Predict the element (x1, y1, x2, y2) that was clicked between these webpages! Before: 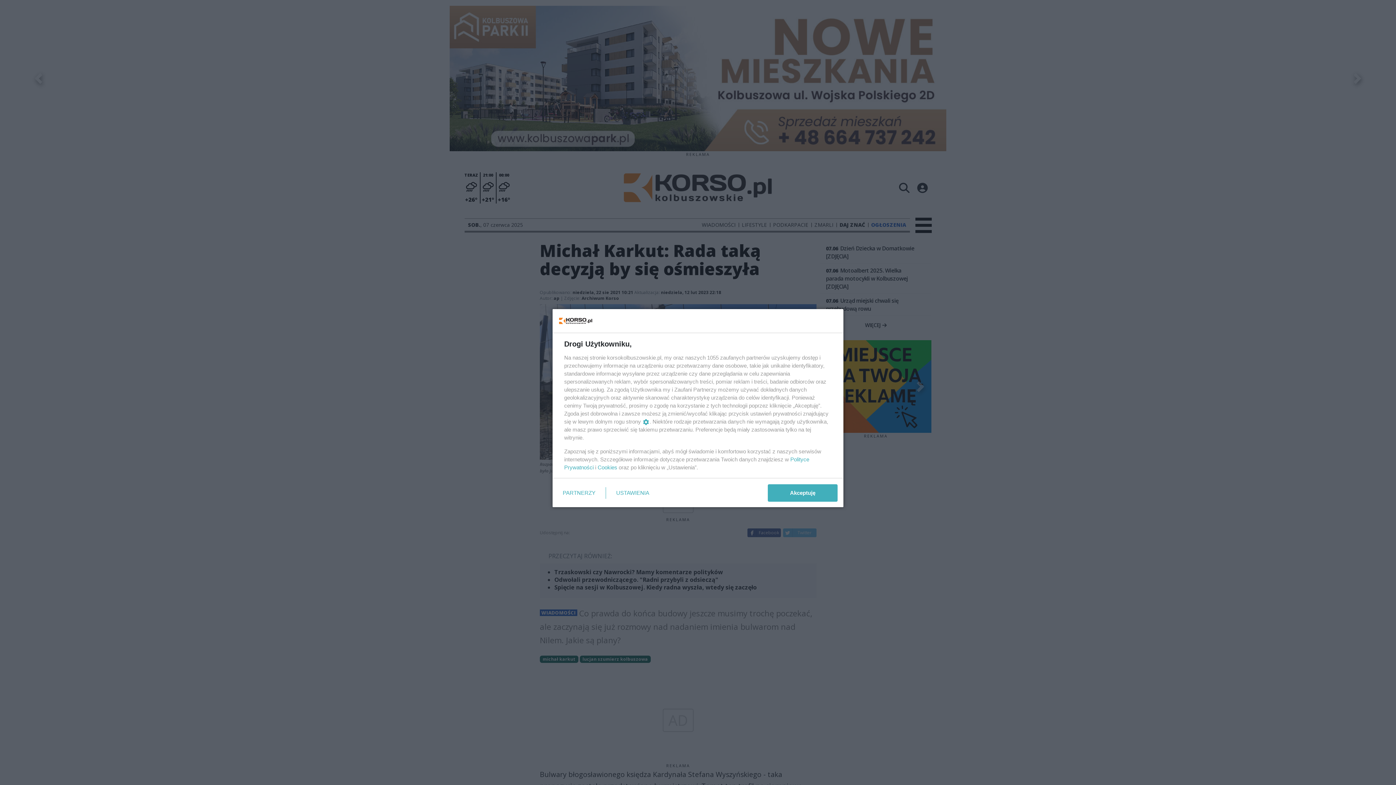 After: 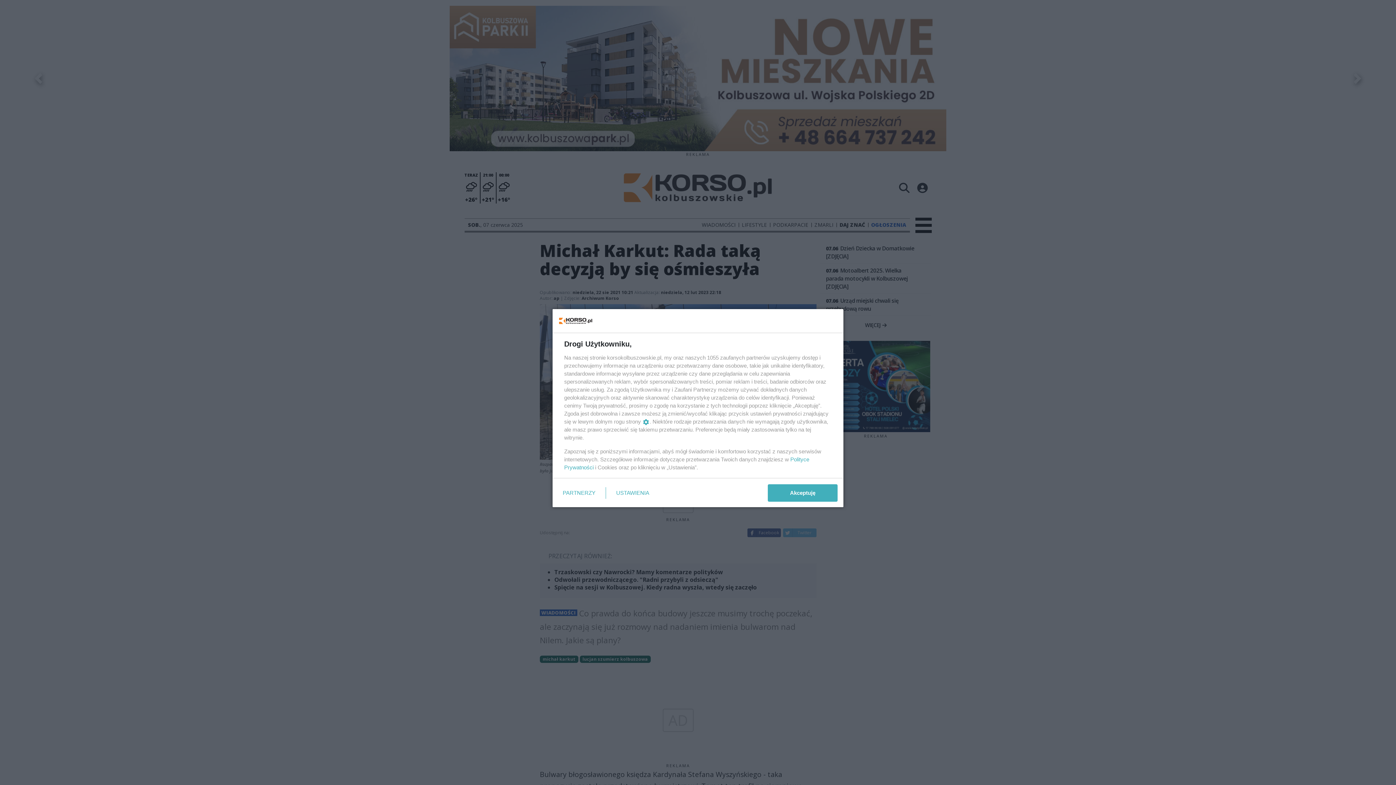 Action: bbox: (597, 464, 617, 470) label: Cookies